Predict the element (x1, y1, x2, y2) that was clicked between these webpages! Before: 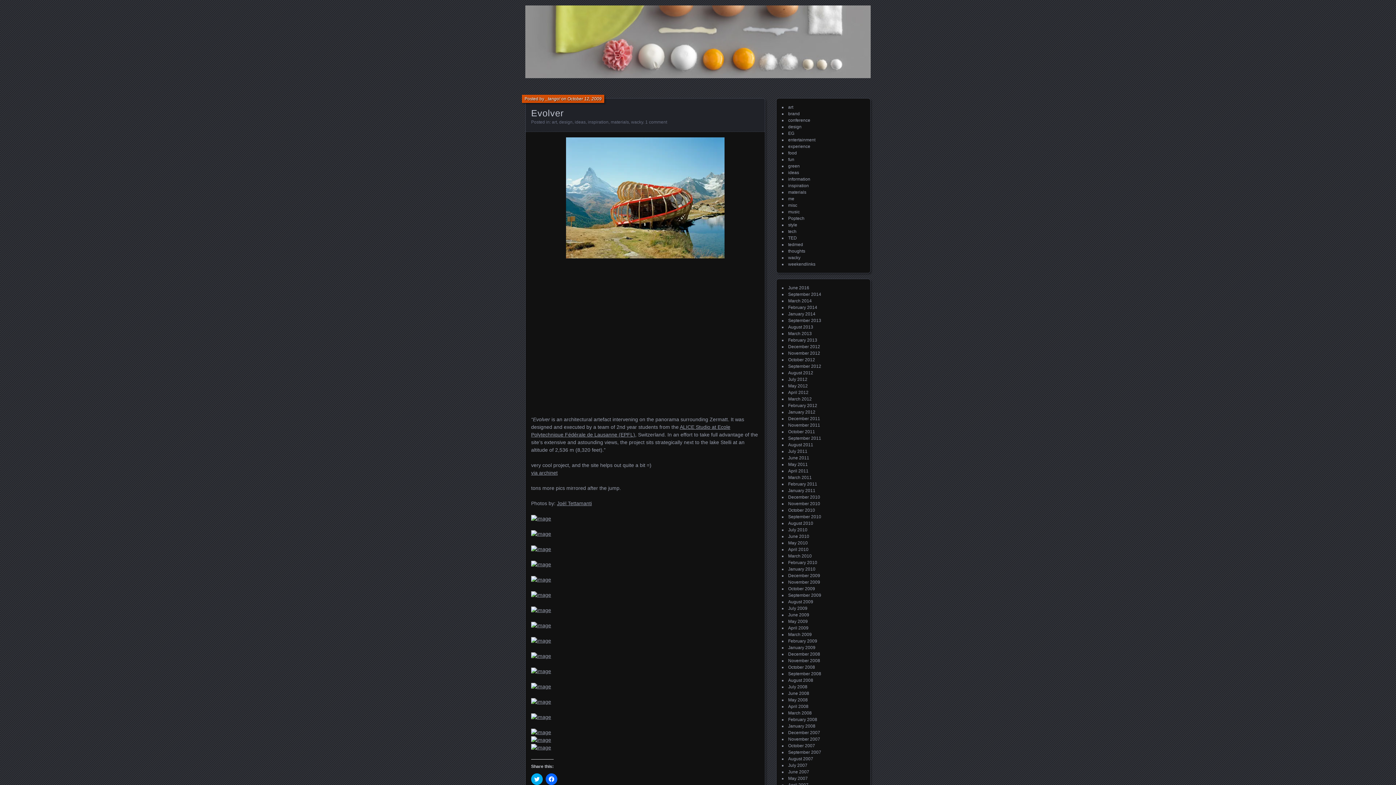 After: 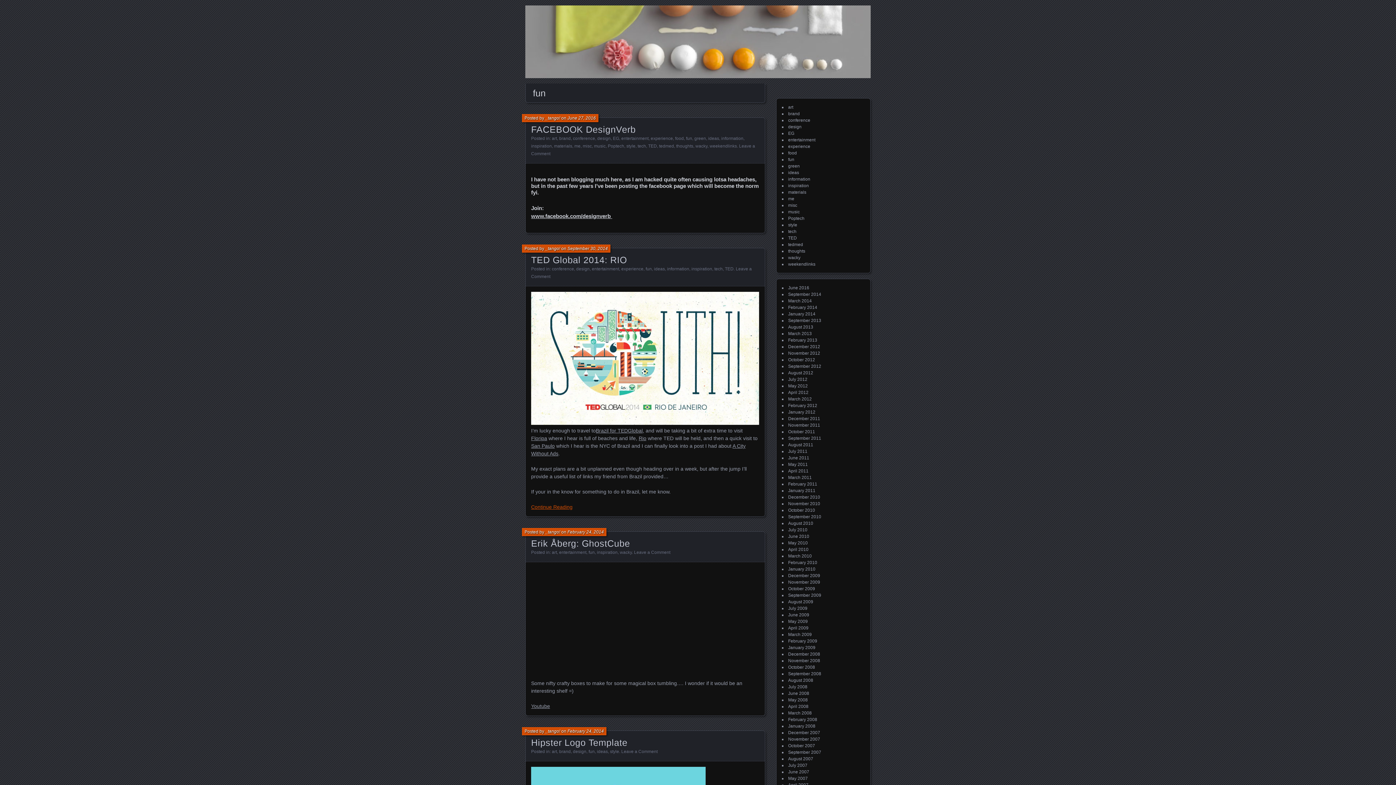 Action: label: fun bbox: (788, 157, 794, 162)